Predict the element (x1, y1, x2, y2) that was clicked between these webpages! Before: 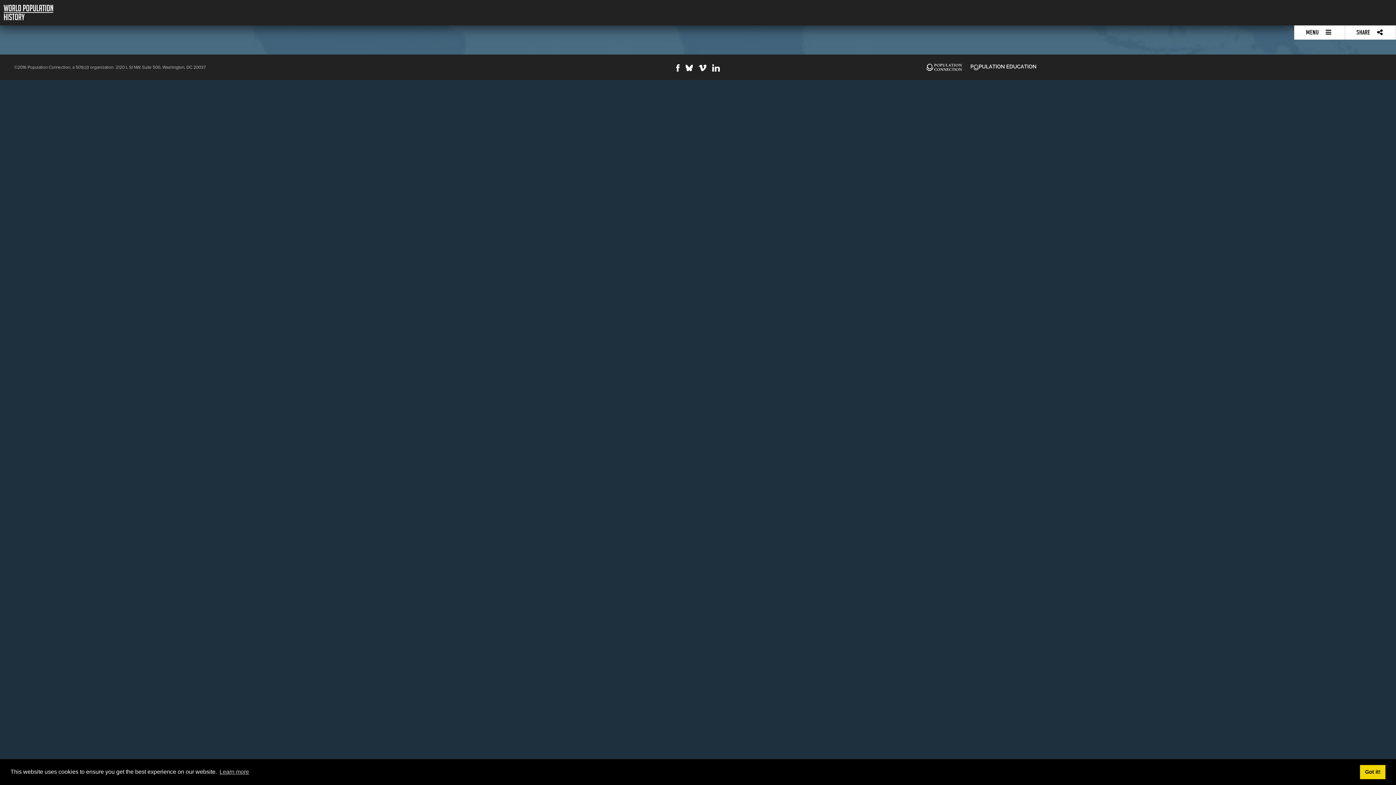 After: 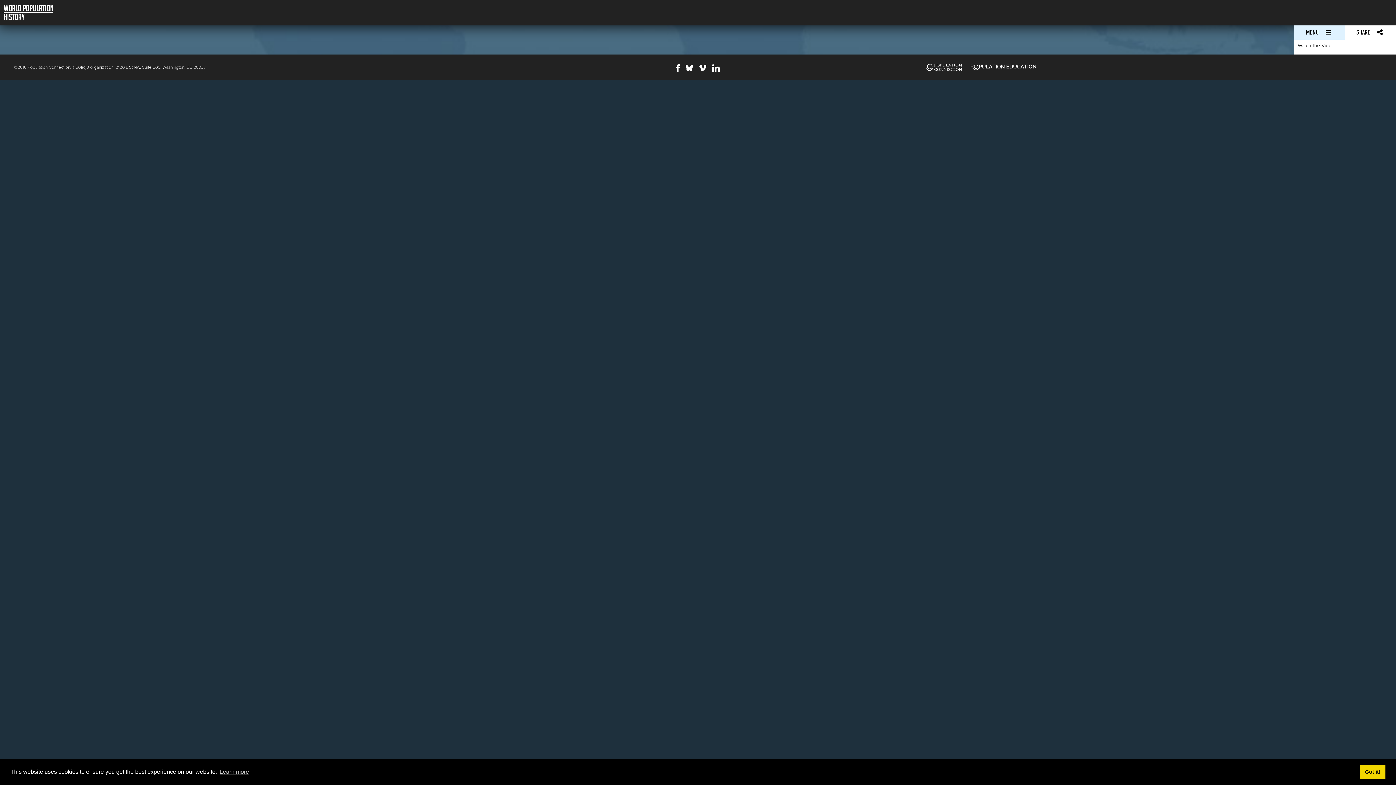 Action: label: MENU  bbox: (1294, 25, 1345, 39)